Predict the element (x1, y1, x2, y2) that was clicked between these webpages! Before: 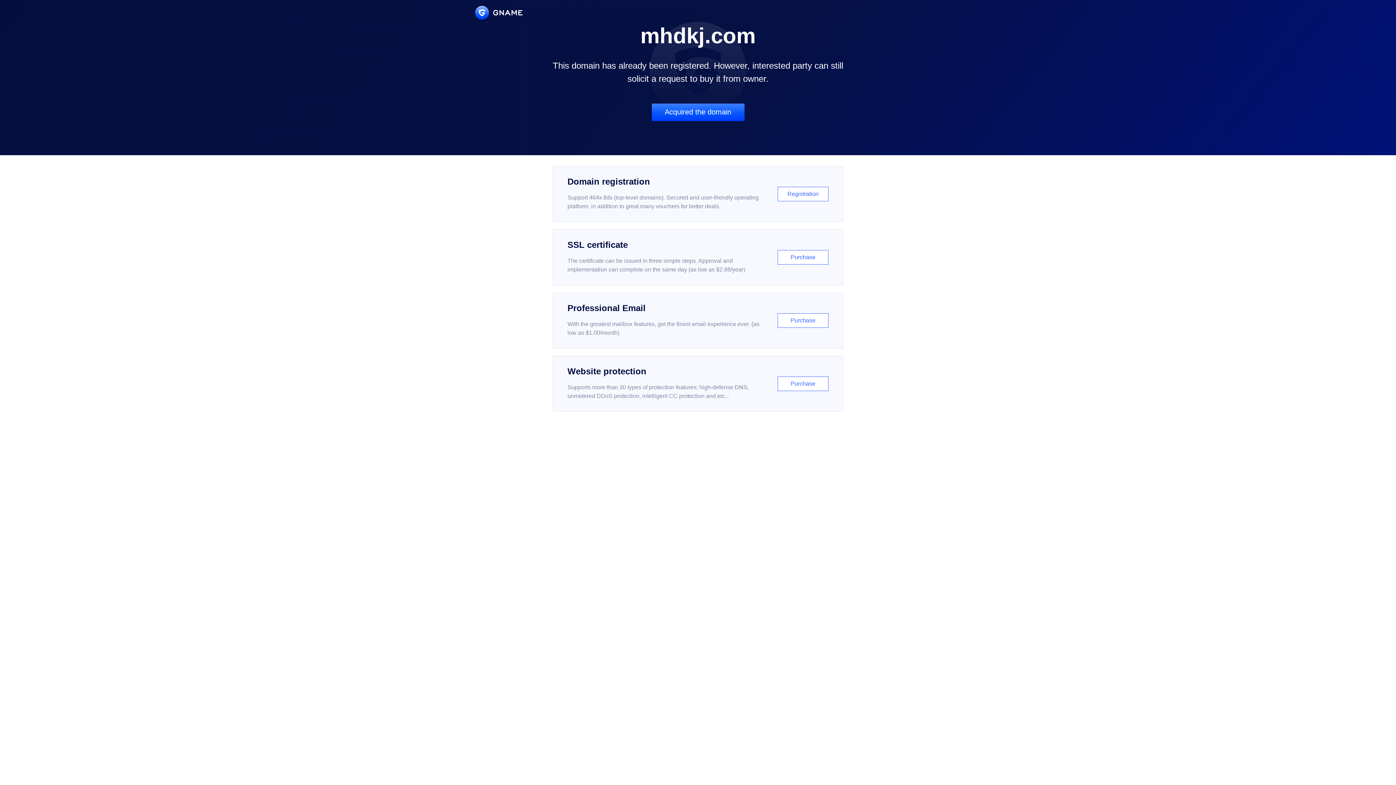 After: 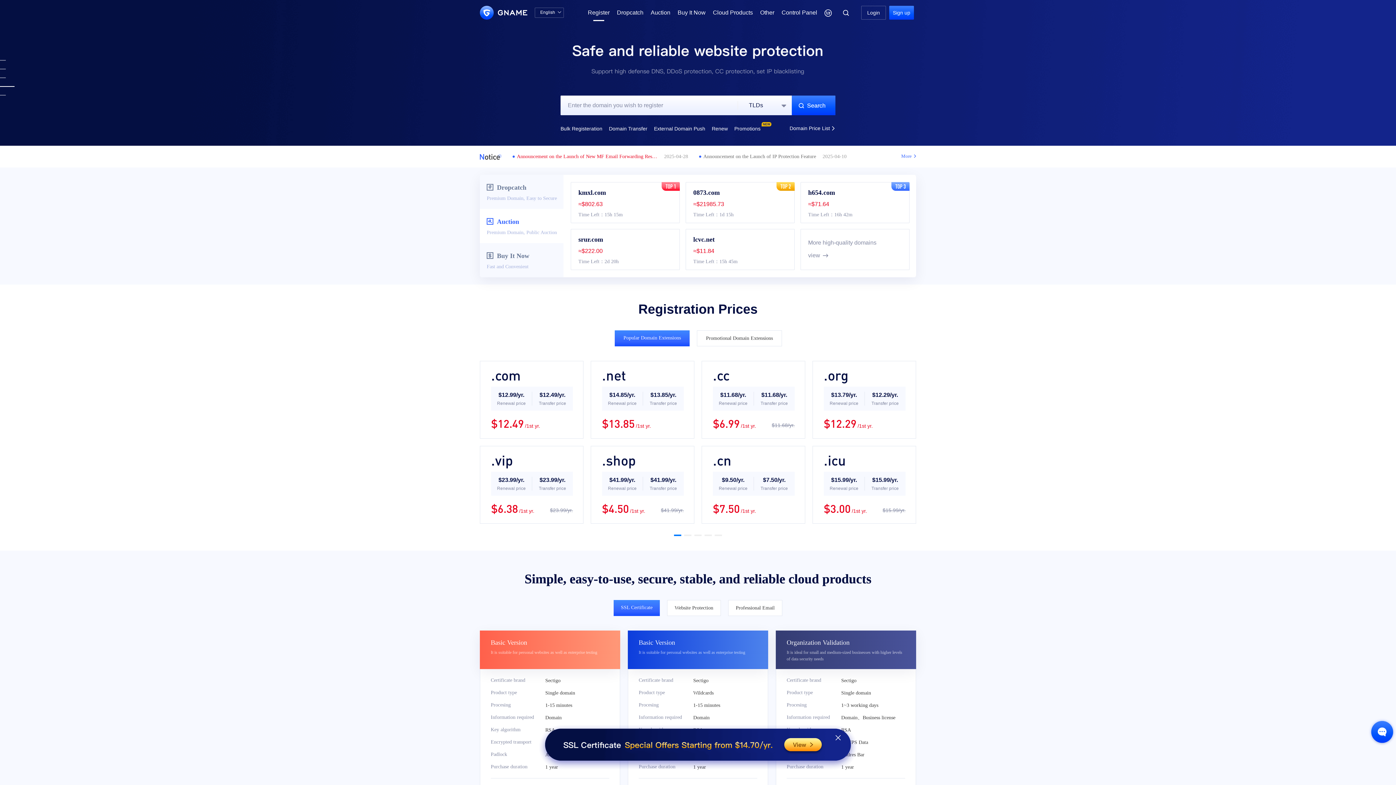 Action: label: Domain registration

Support 464x tlds (top-level domains). Secured and user-friendly operating platform, in addition to great many vouchers for better deals.

Registration bbox: (552, 166, 843, 222)